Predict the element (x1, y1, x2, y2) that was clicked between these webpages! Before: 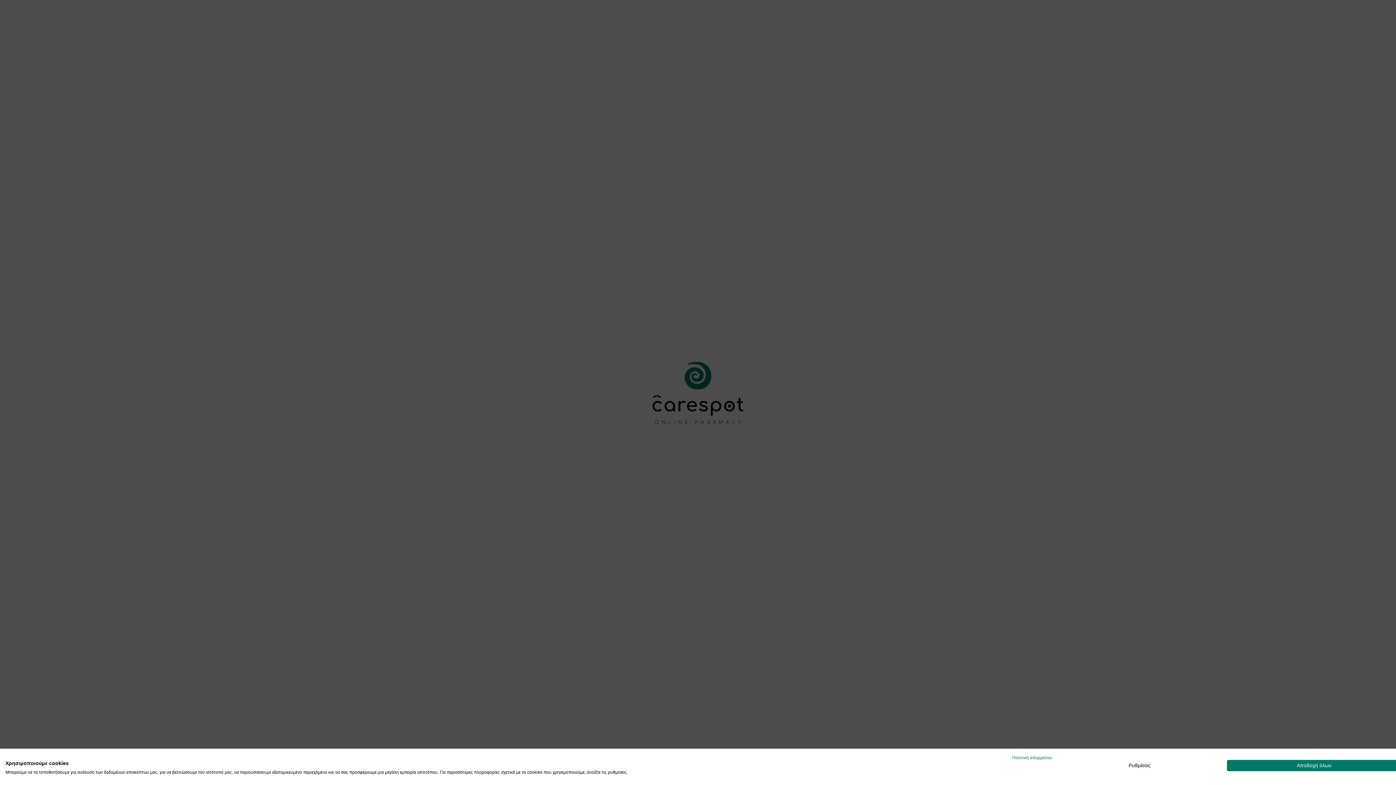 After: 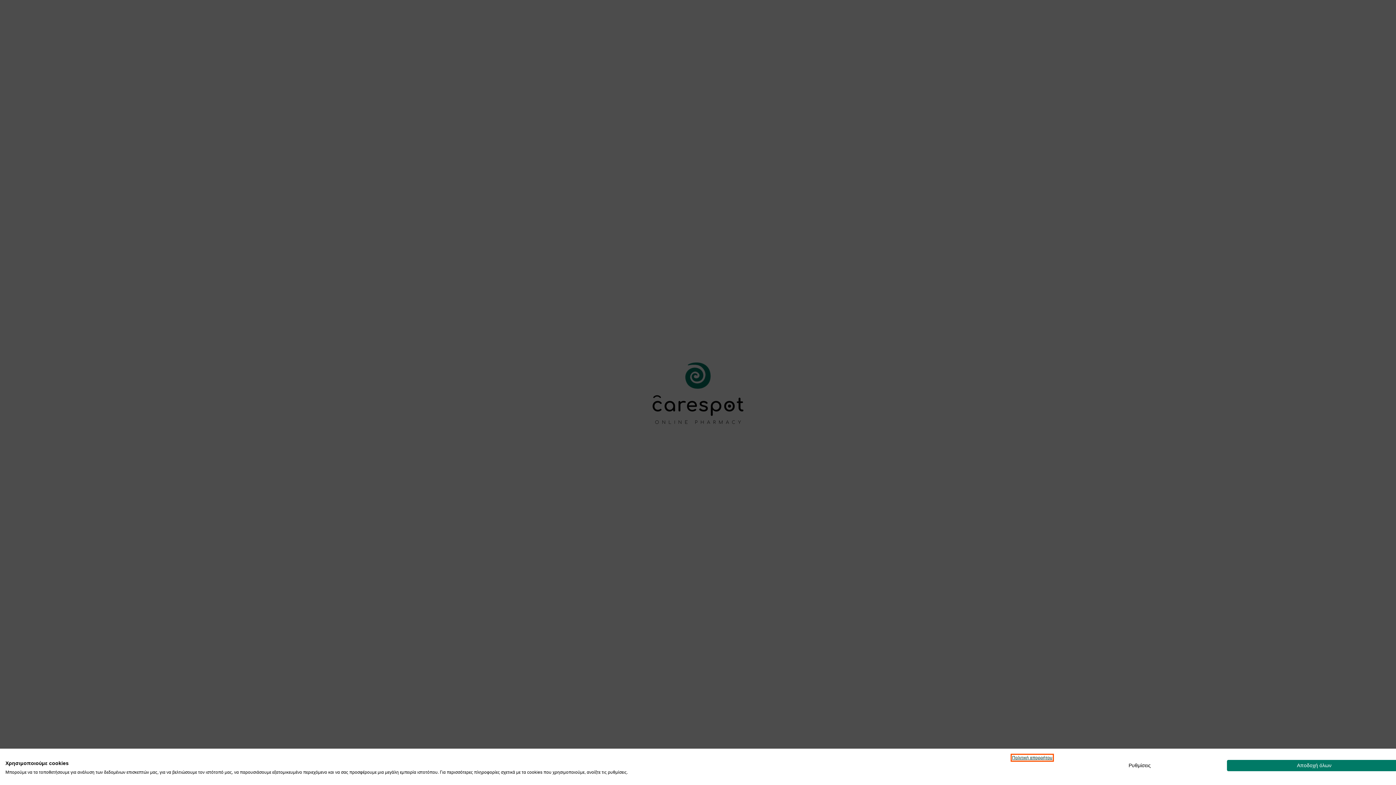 Action: label: Πολιτική απορρήτου. Εξωτερικός σύνδεσμος. Ανοίγει σε νέα καρτέλα ή παράθυρο. bbox: (1012, 755, 1052, 760)